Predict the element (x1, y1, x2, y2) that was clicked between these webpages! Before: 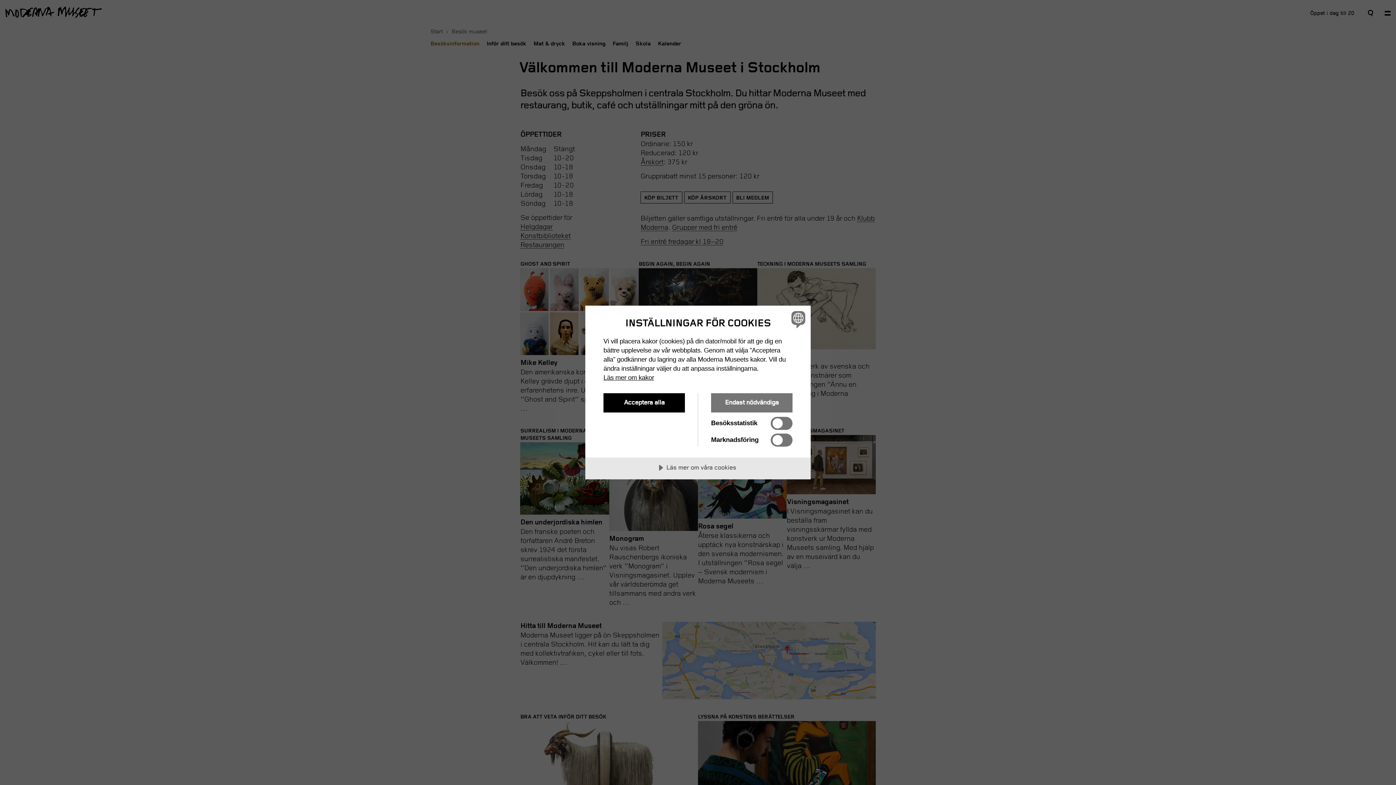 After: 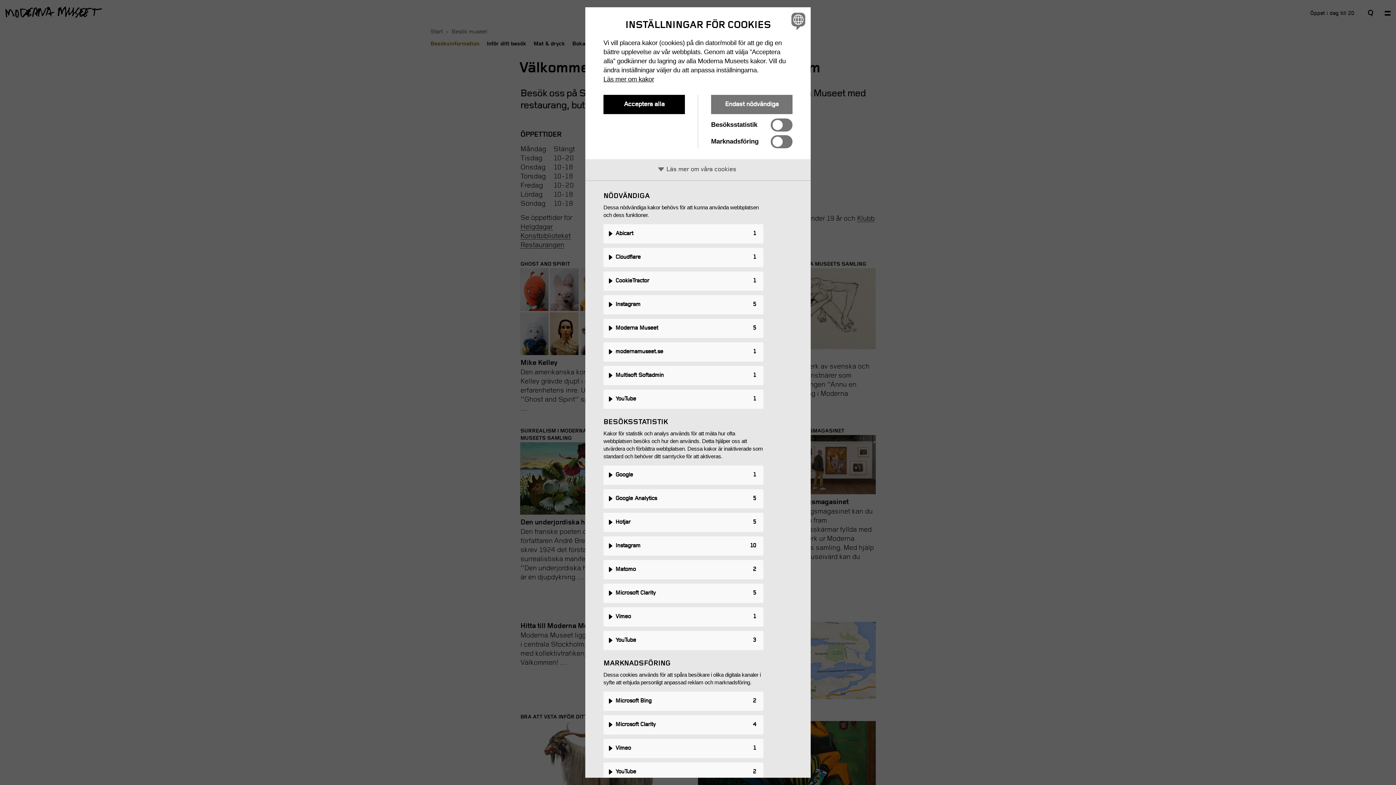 Action: bbox: (585, 457, 810, 479) label: Läs mer om våra cookies